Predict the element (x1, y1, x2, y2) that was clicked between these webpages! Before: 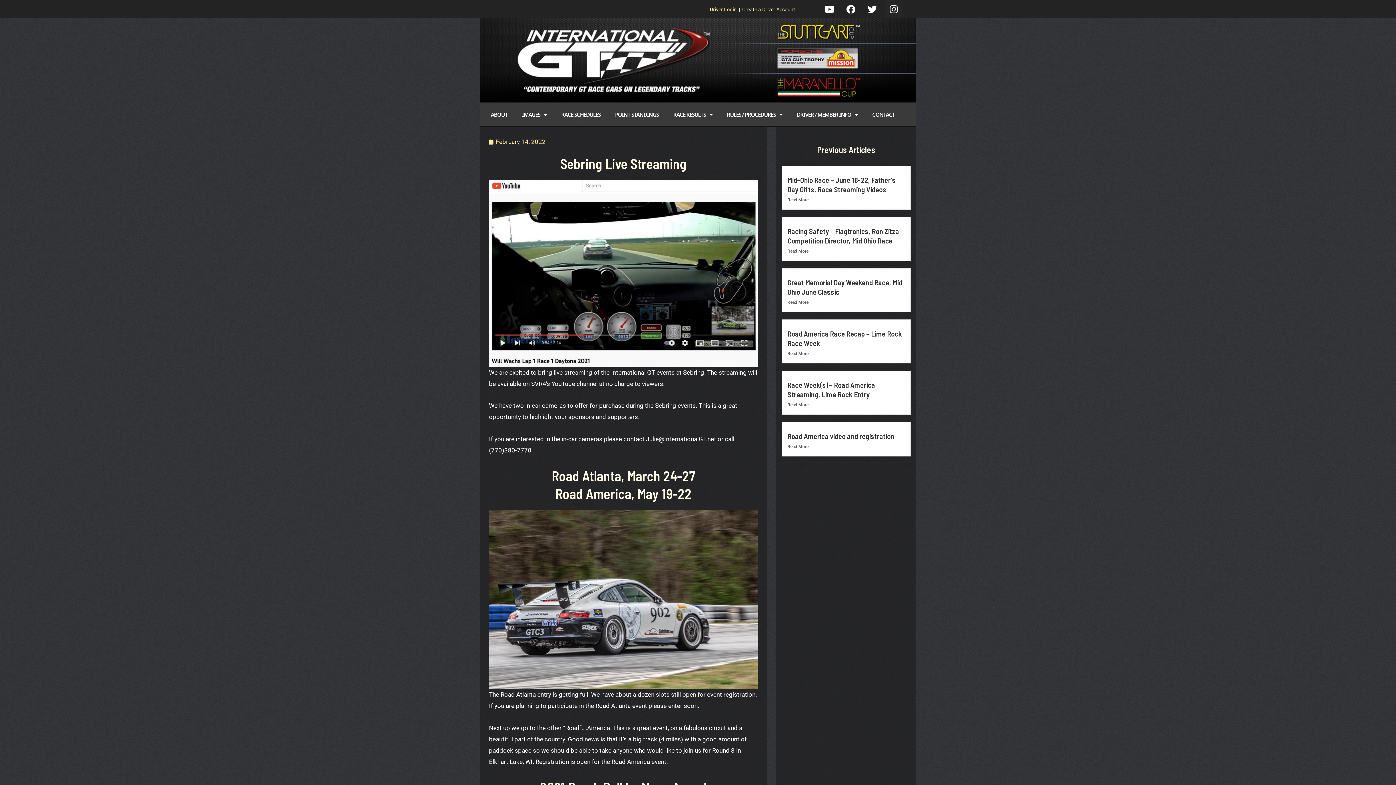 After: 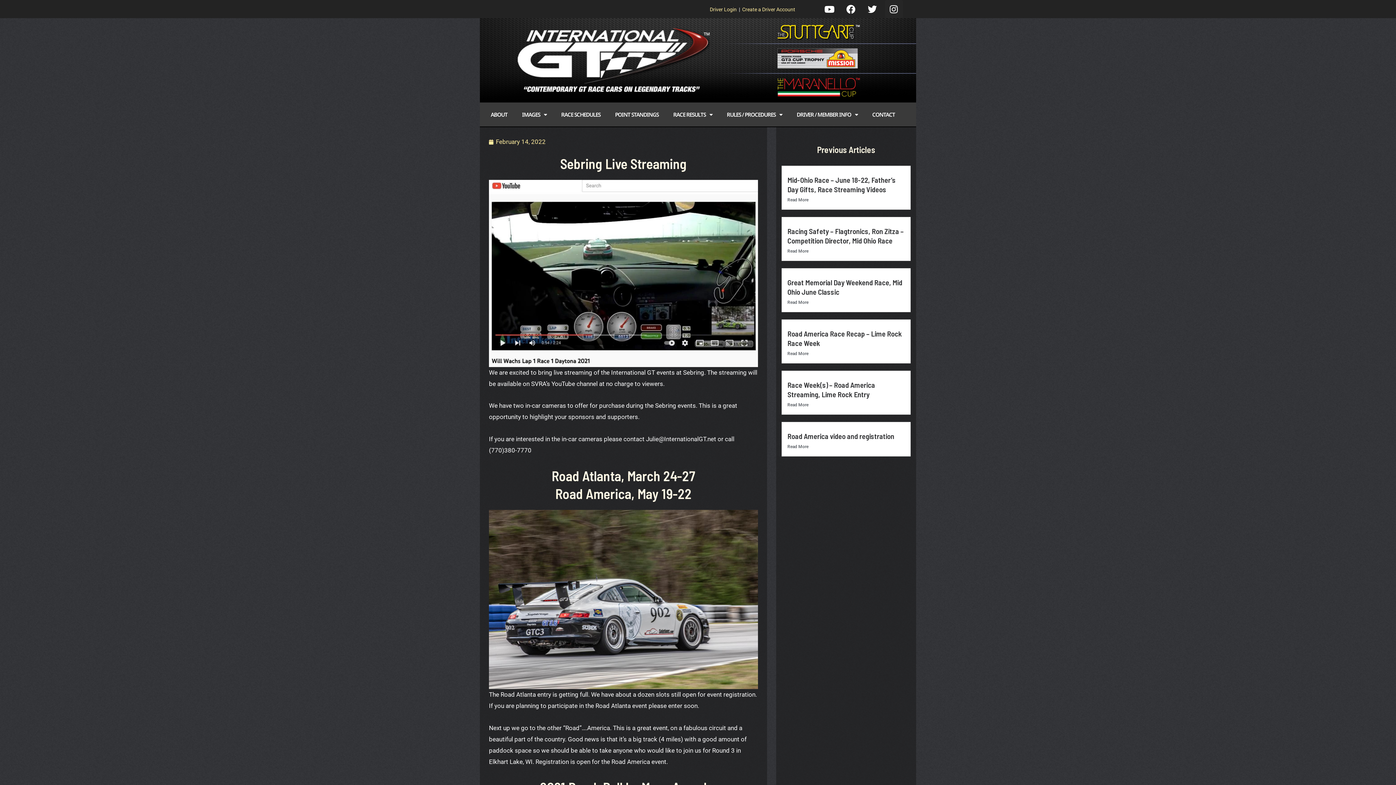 Action: label: Driver Login bbox: (710, 6, 736, 12)